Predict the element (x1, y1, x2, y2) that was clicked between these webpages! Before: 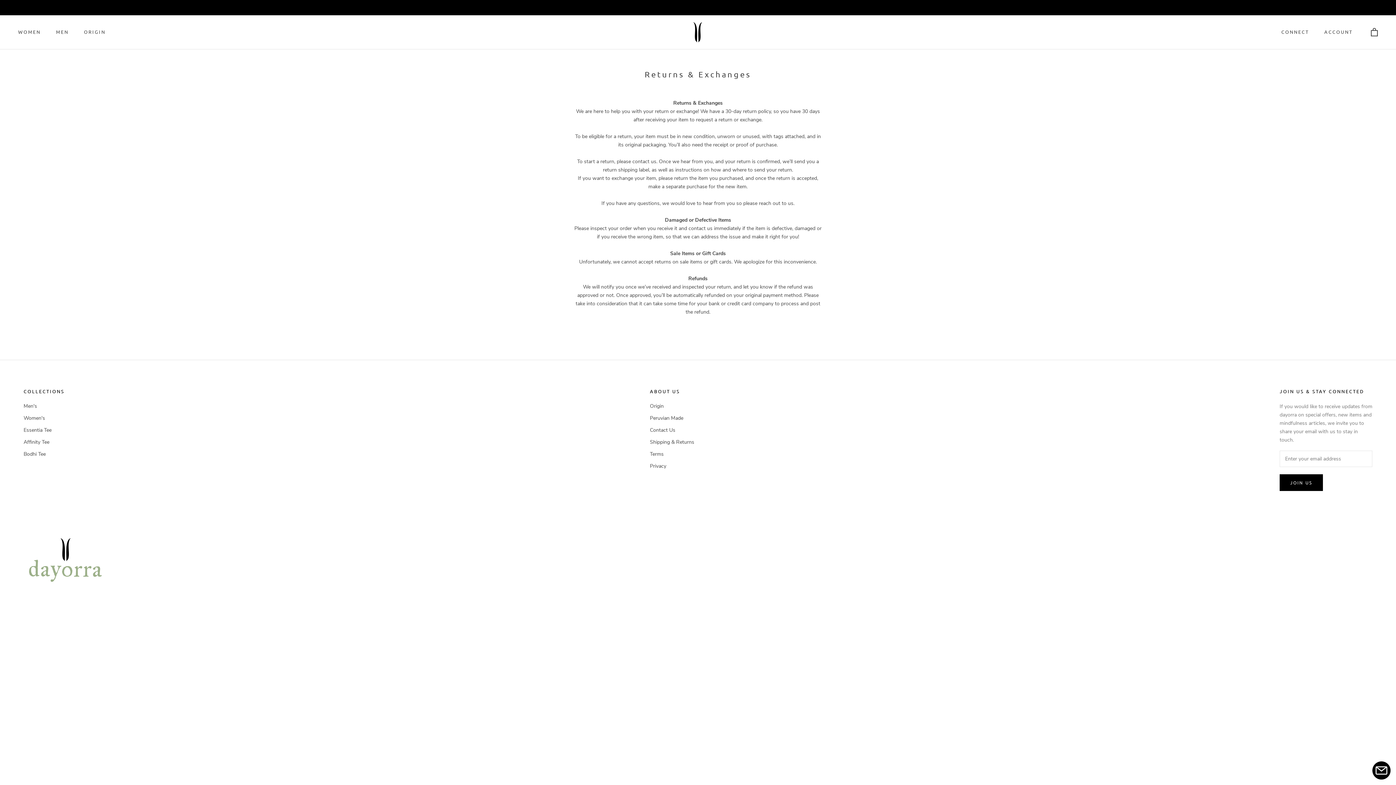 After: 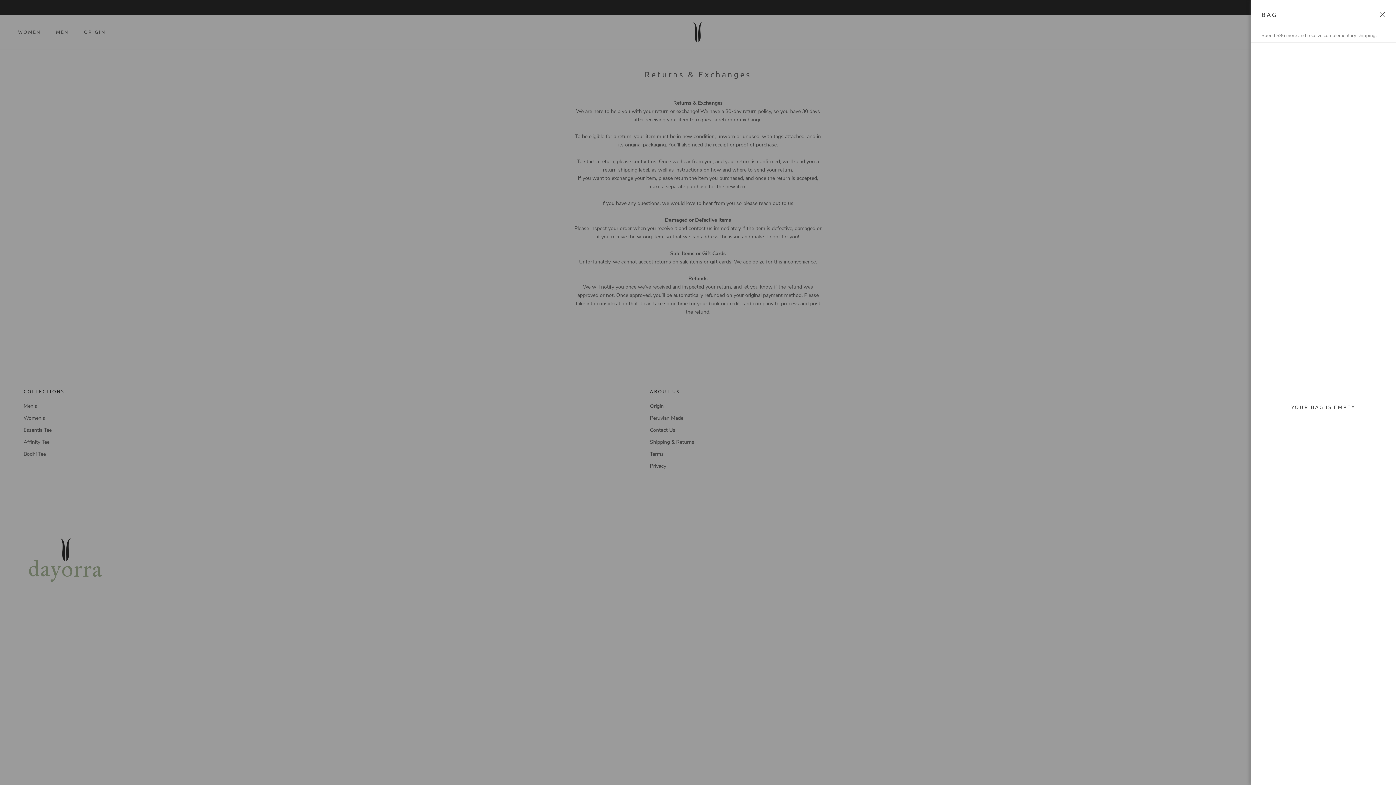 Action: label: Open cart bbox: (1371, 28, 1378, 36)